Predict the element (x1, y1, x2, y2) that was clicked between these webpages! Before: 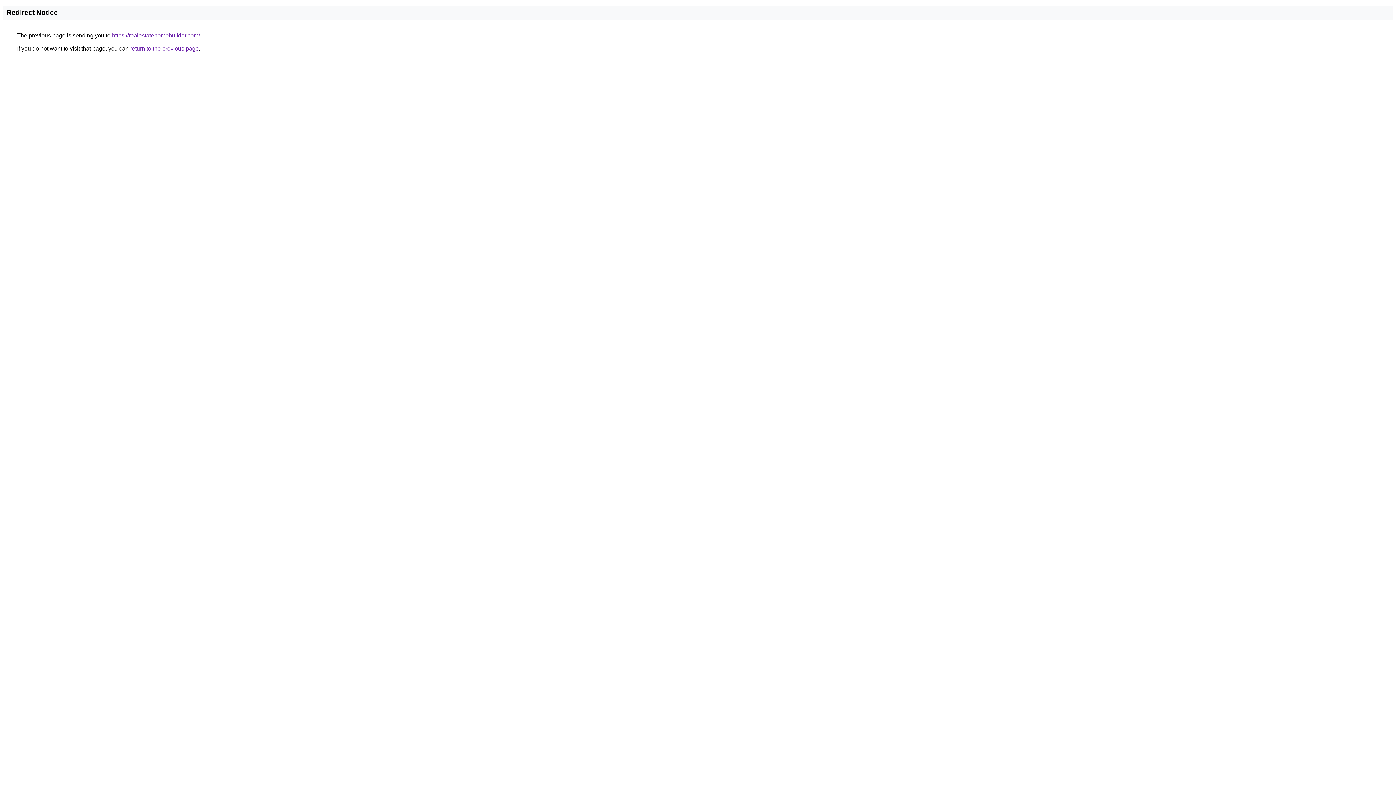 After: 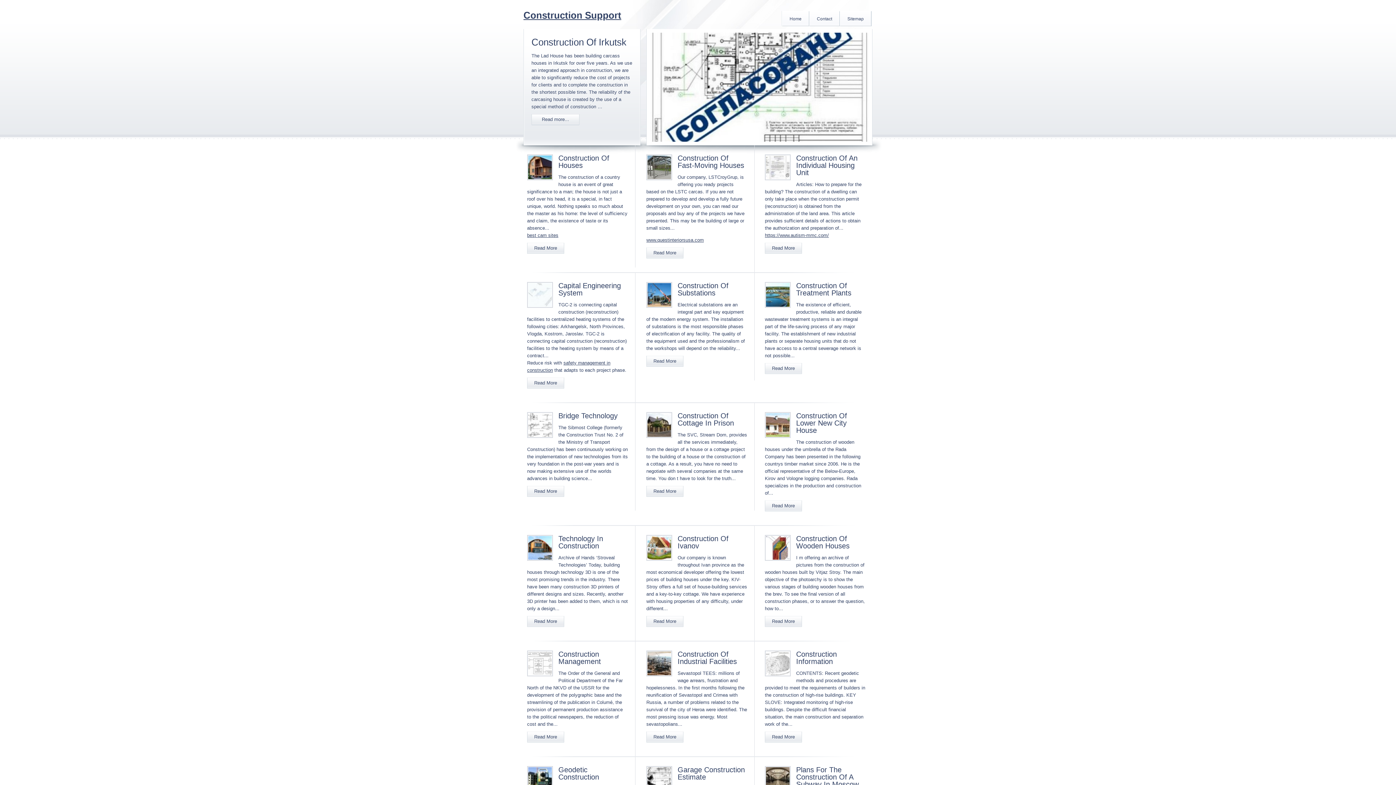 Action: bbox: (112, 32, 200, 38) label: https://realestatehomebuilder.com/